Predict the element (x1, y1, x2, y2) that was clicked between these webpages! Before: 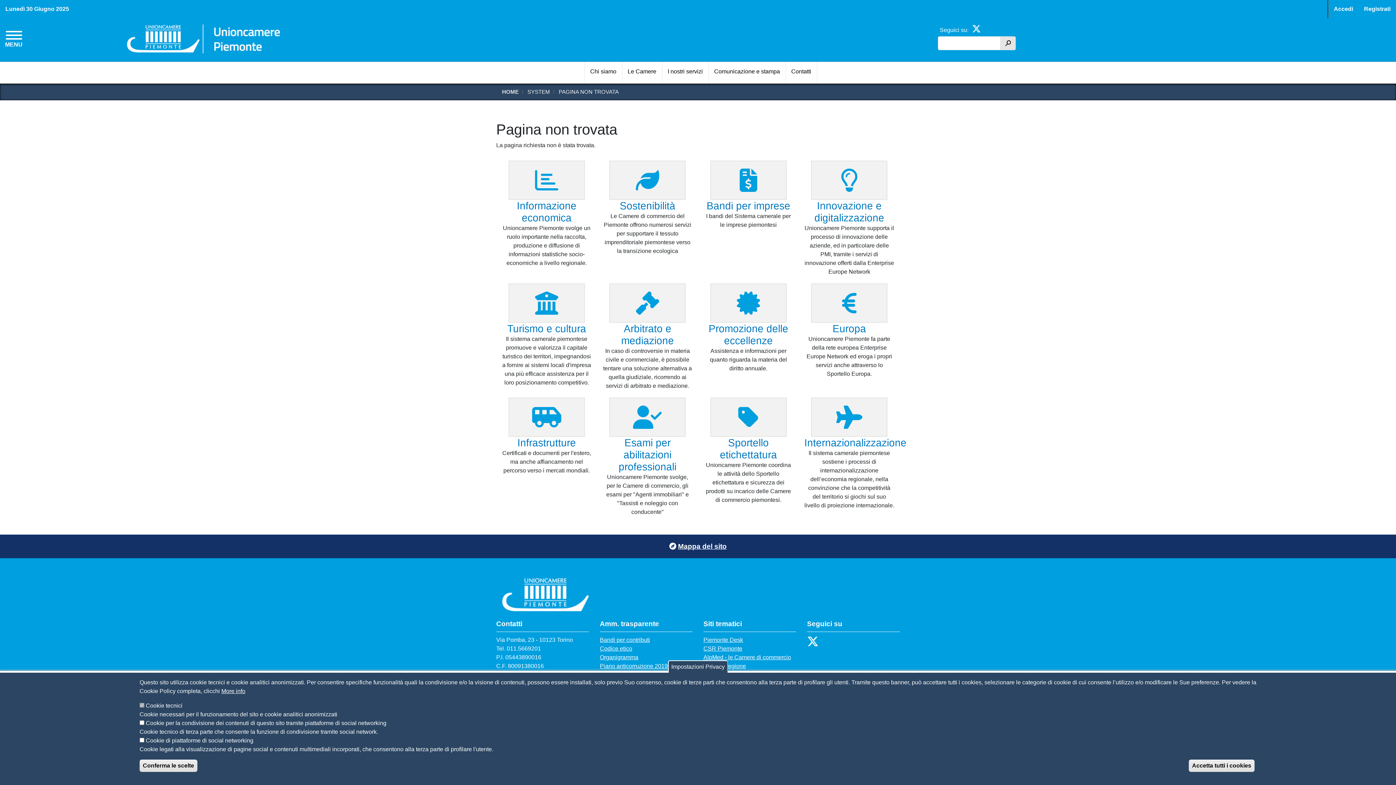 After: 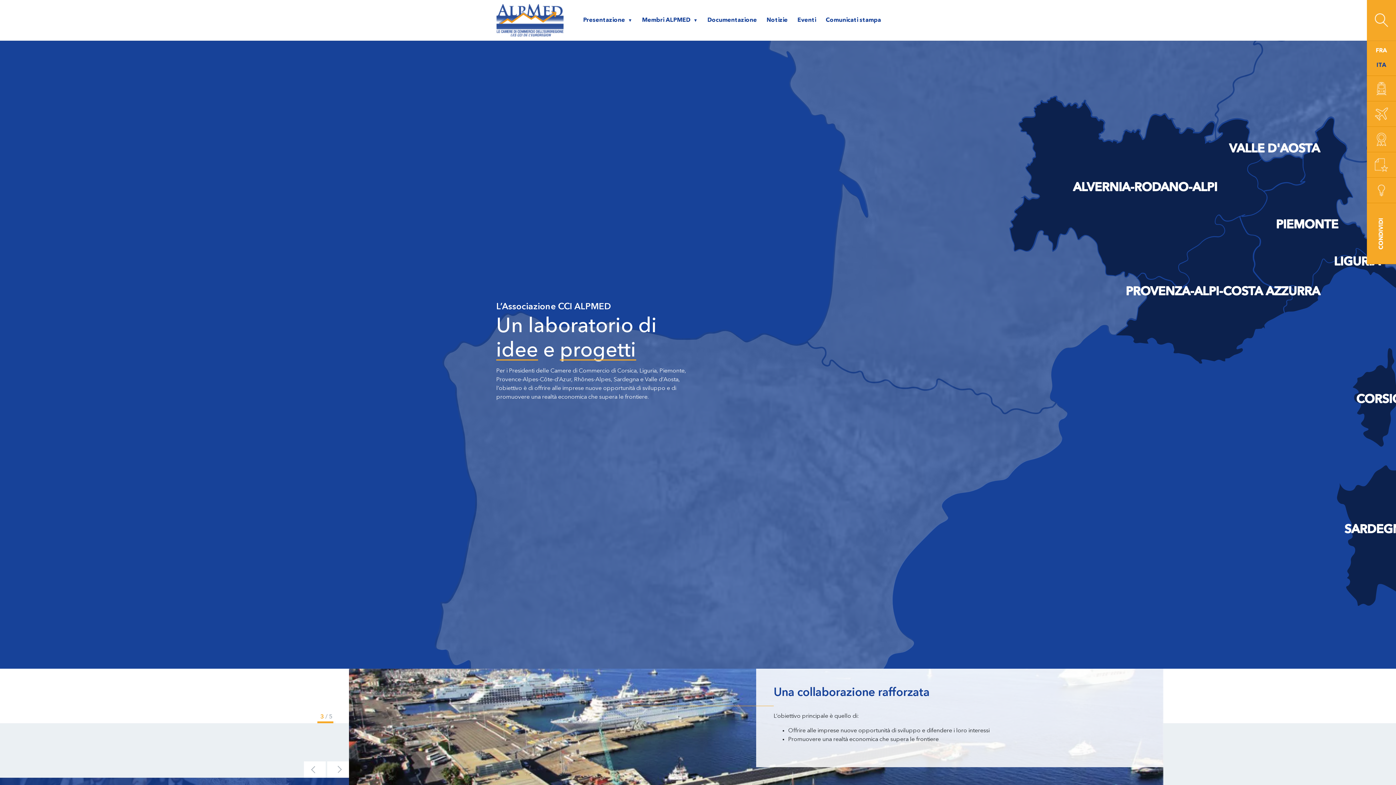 Action: bbox: (703, 653, 796, 670) label: AlpMed - le Camere di commercio dell'Euroregione